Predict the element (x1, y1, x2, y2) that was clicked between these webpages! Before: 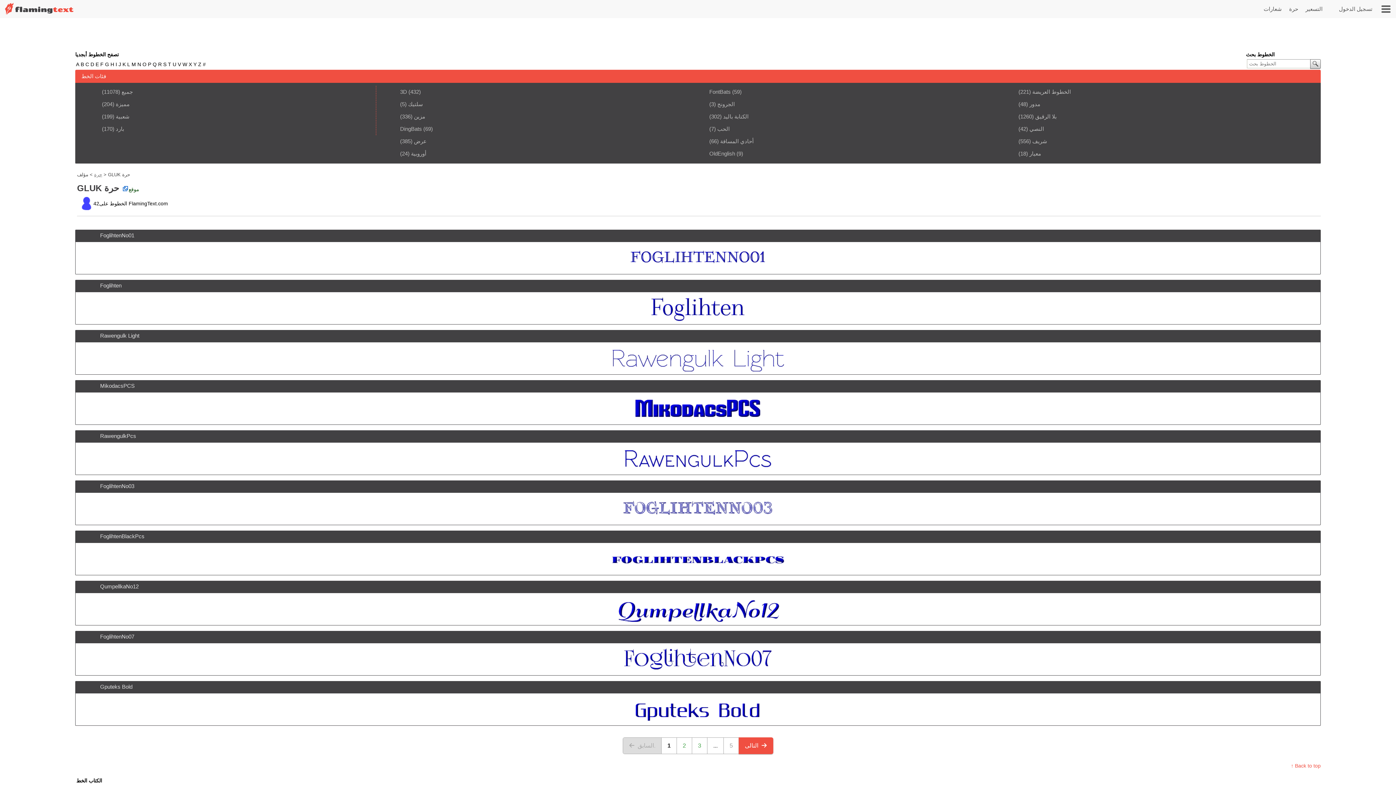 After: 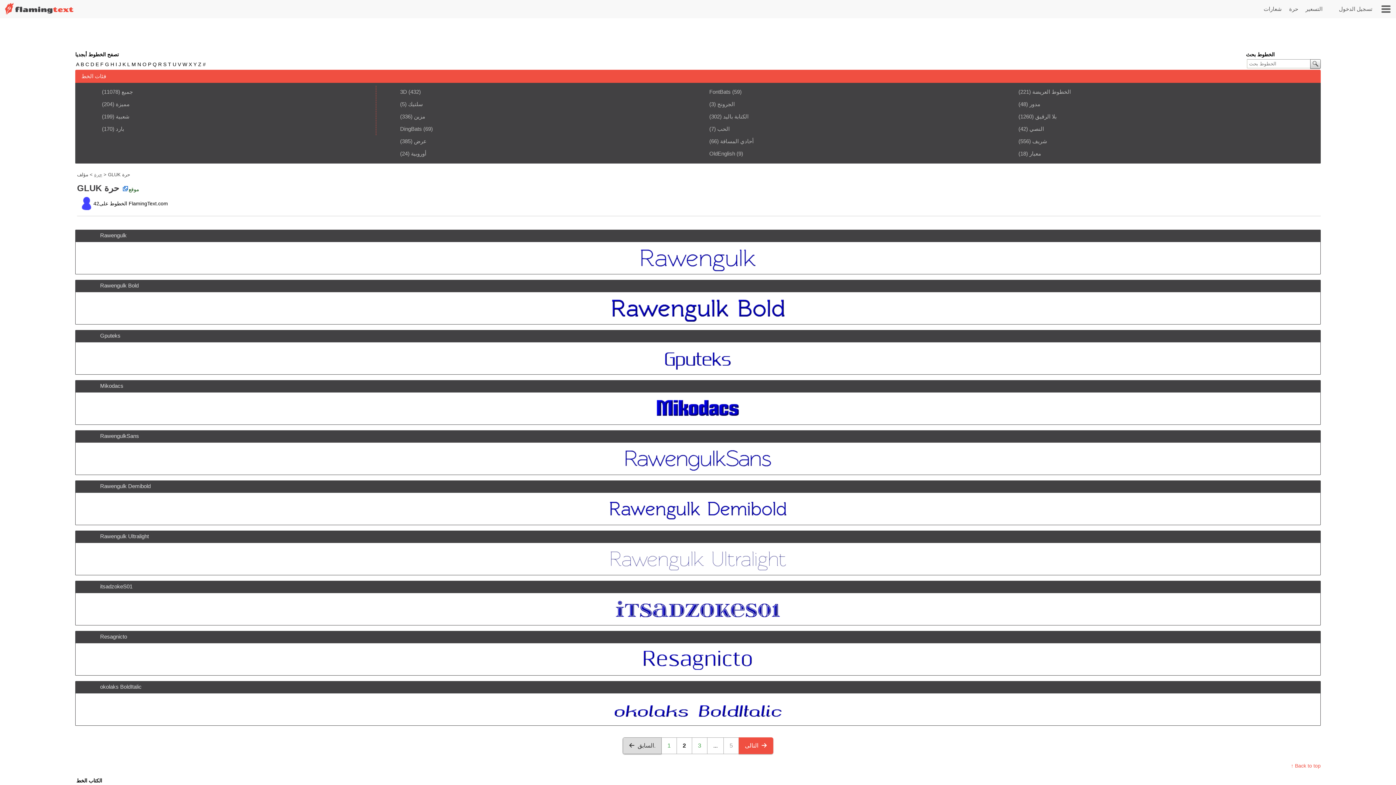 Action: bbox: (738, 737, 773, 754) label: التالى